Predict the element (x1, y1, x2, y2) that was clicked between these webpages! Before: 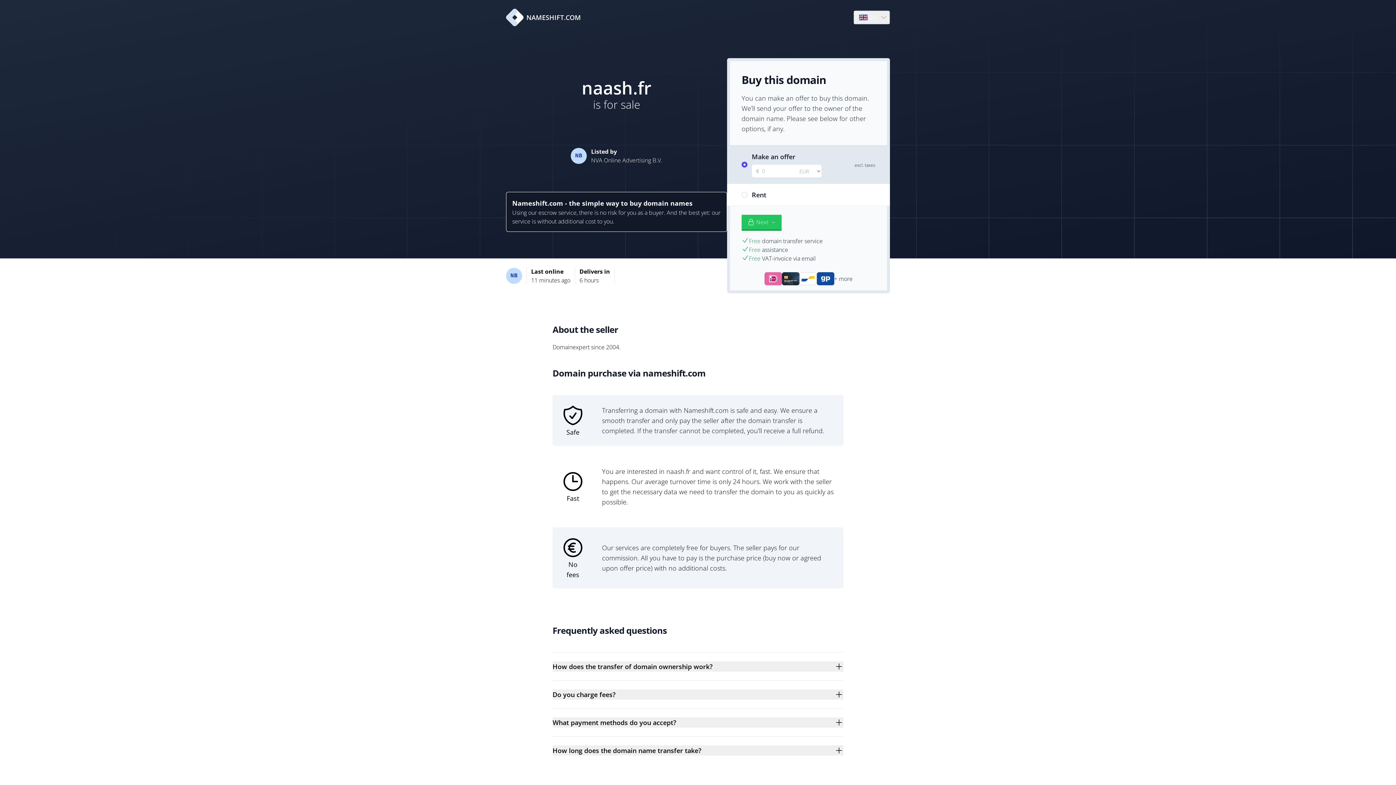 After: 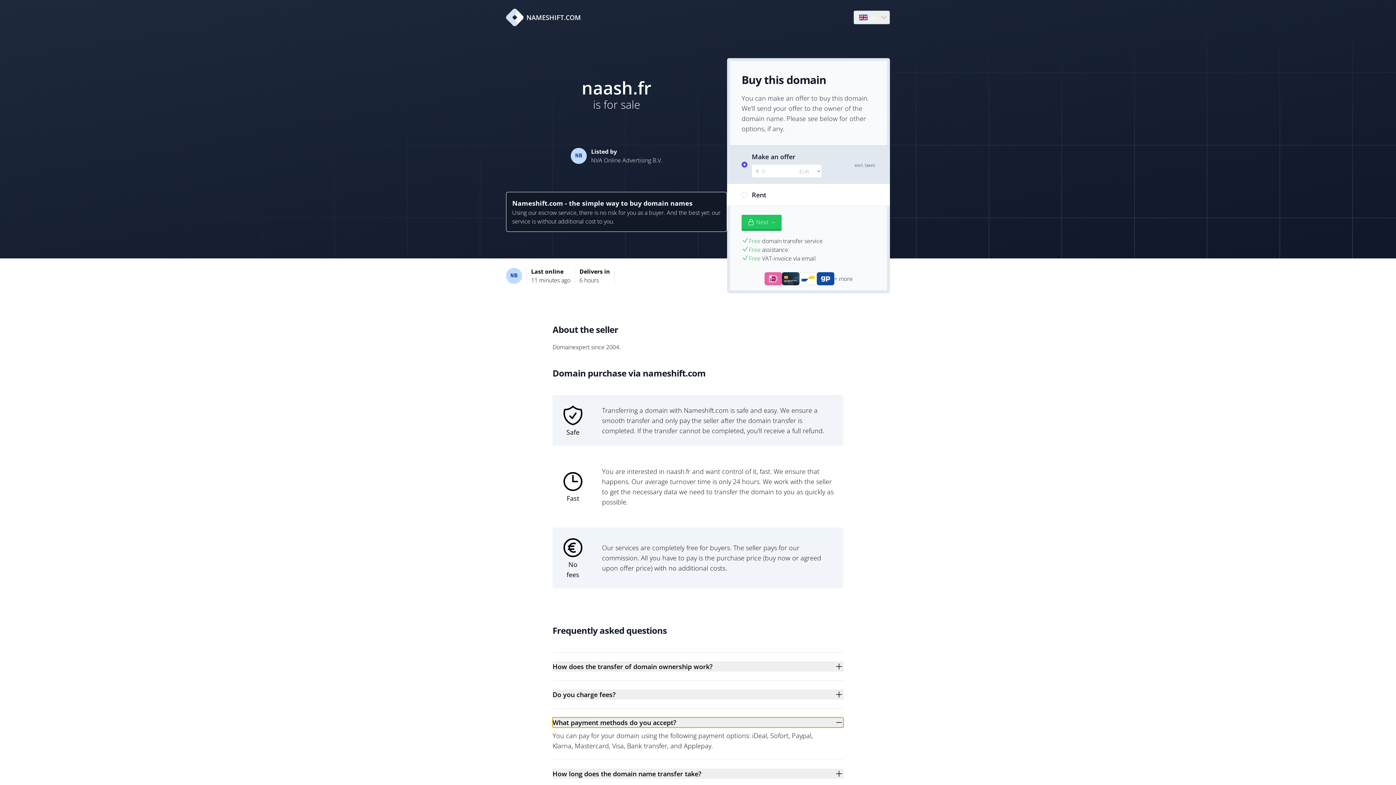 Action: label: What payment methods do you accept? bbox: (552, 717, 843, 728)